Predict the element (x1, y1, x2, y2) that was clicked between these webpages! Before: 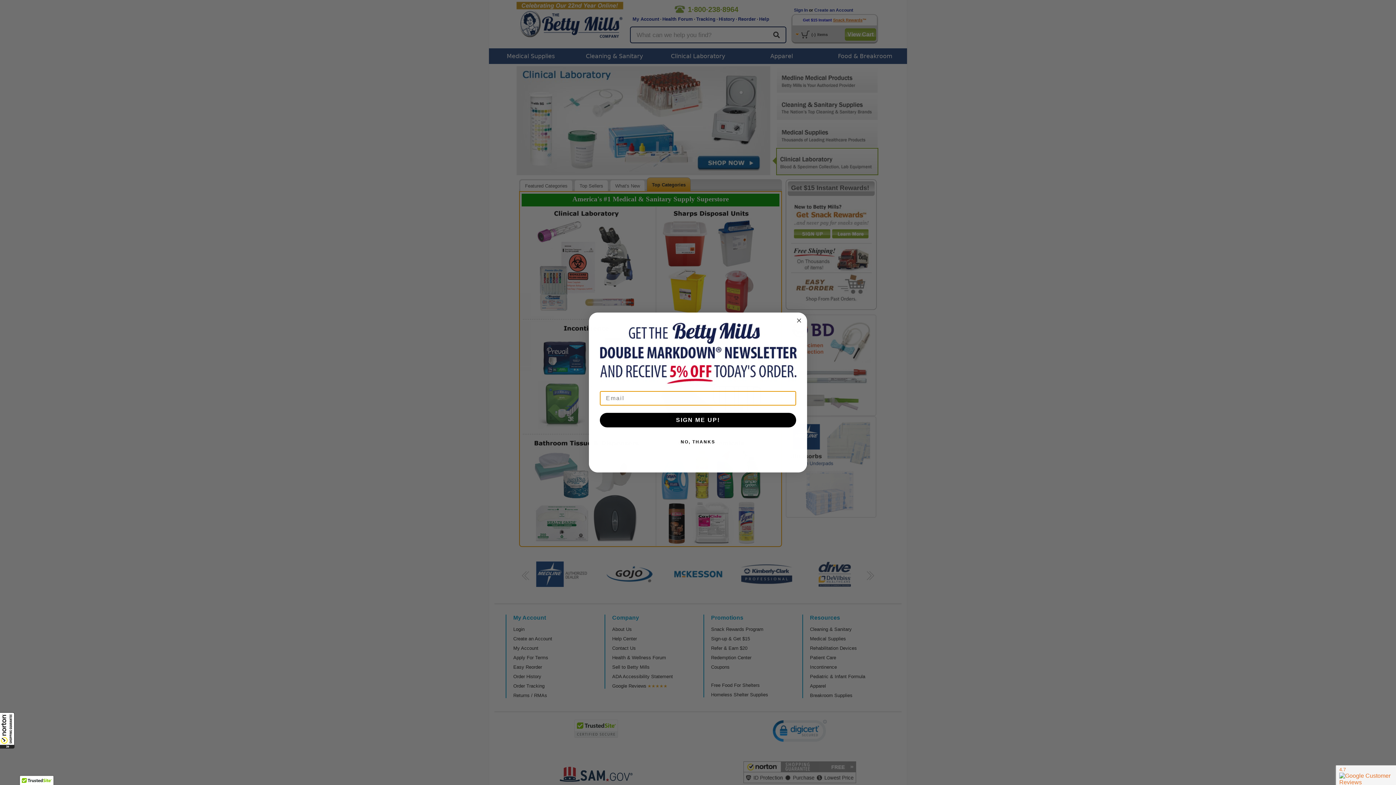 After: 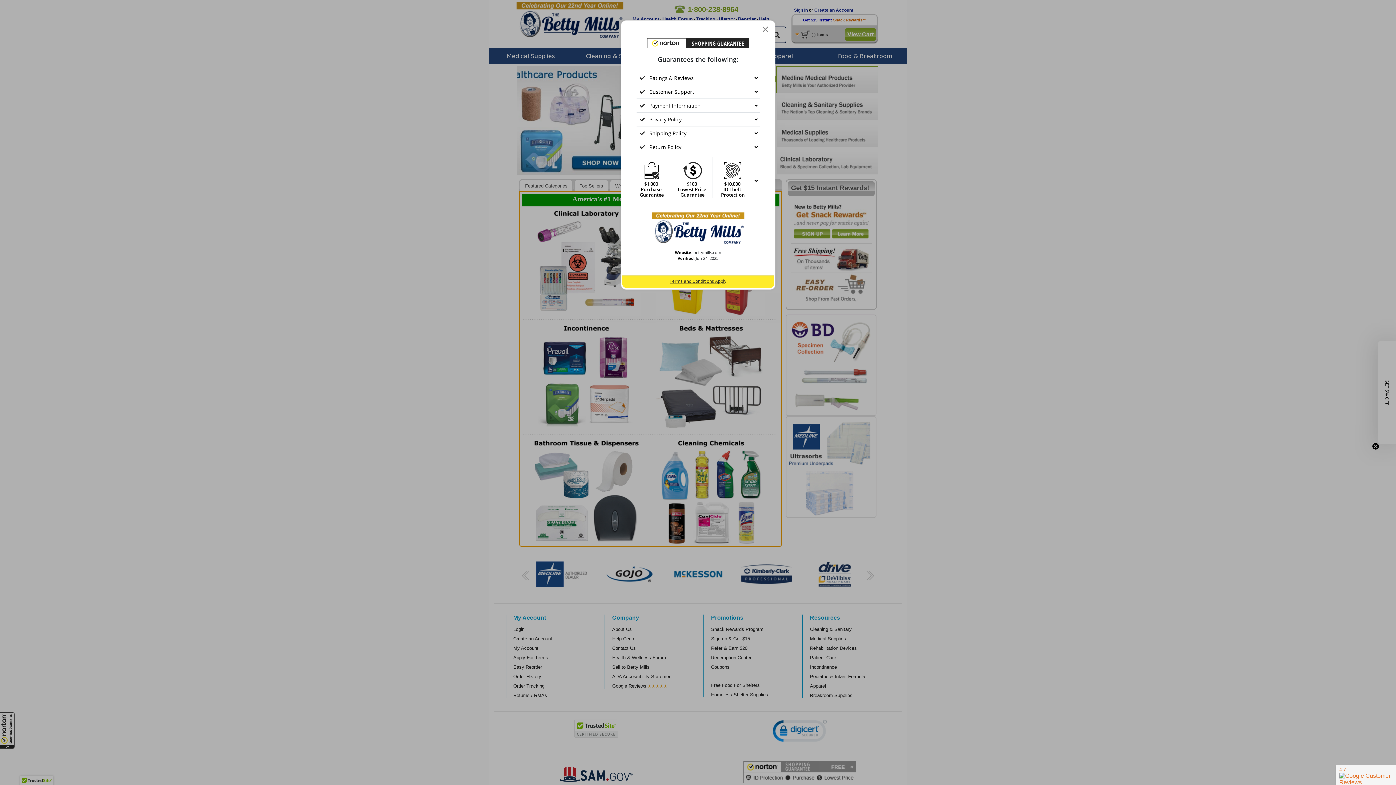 Action: bbox: (0, 712, 14, 749) label: All purchases made on this site are protected by Norton Shopping Guarantee